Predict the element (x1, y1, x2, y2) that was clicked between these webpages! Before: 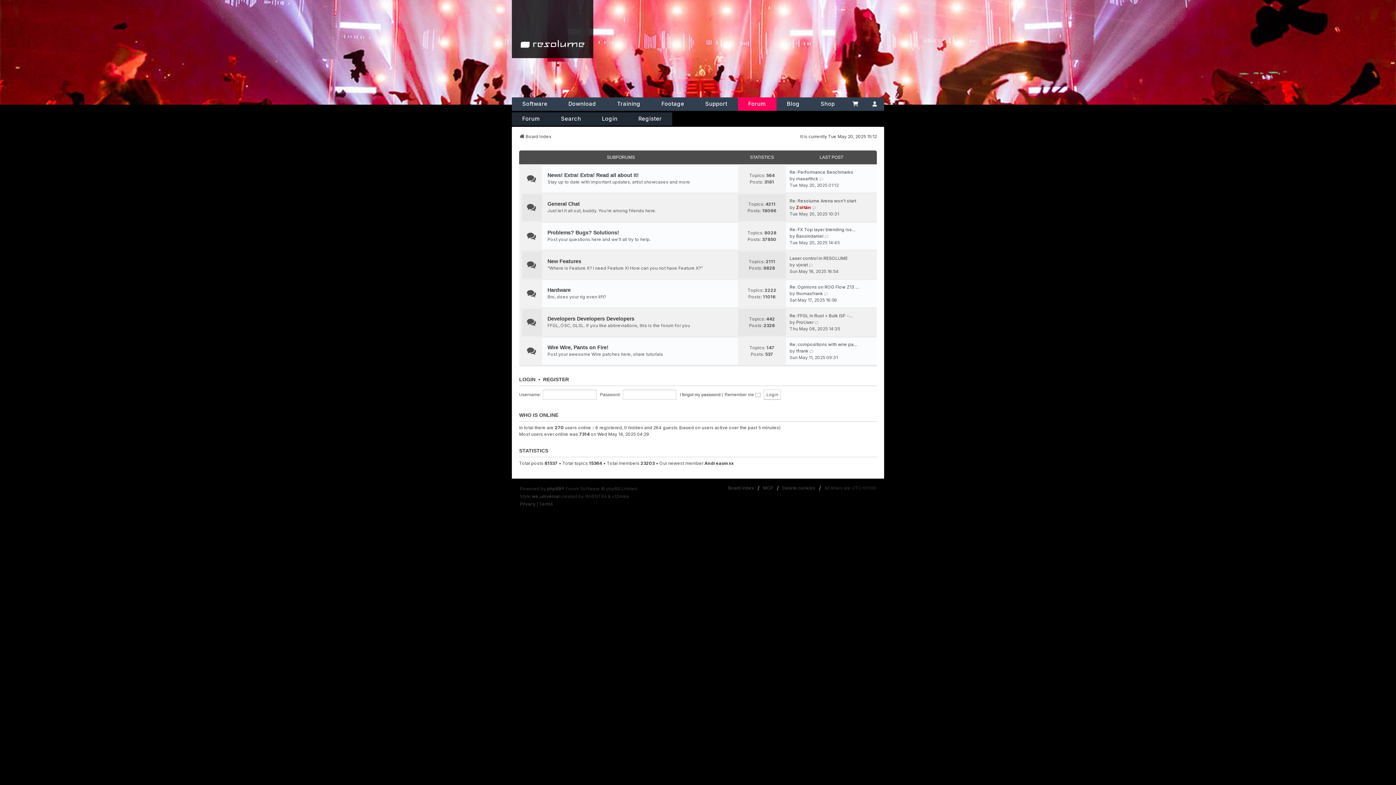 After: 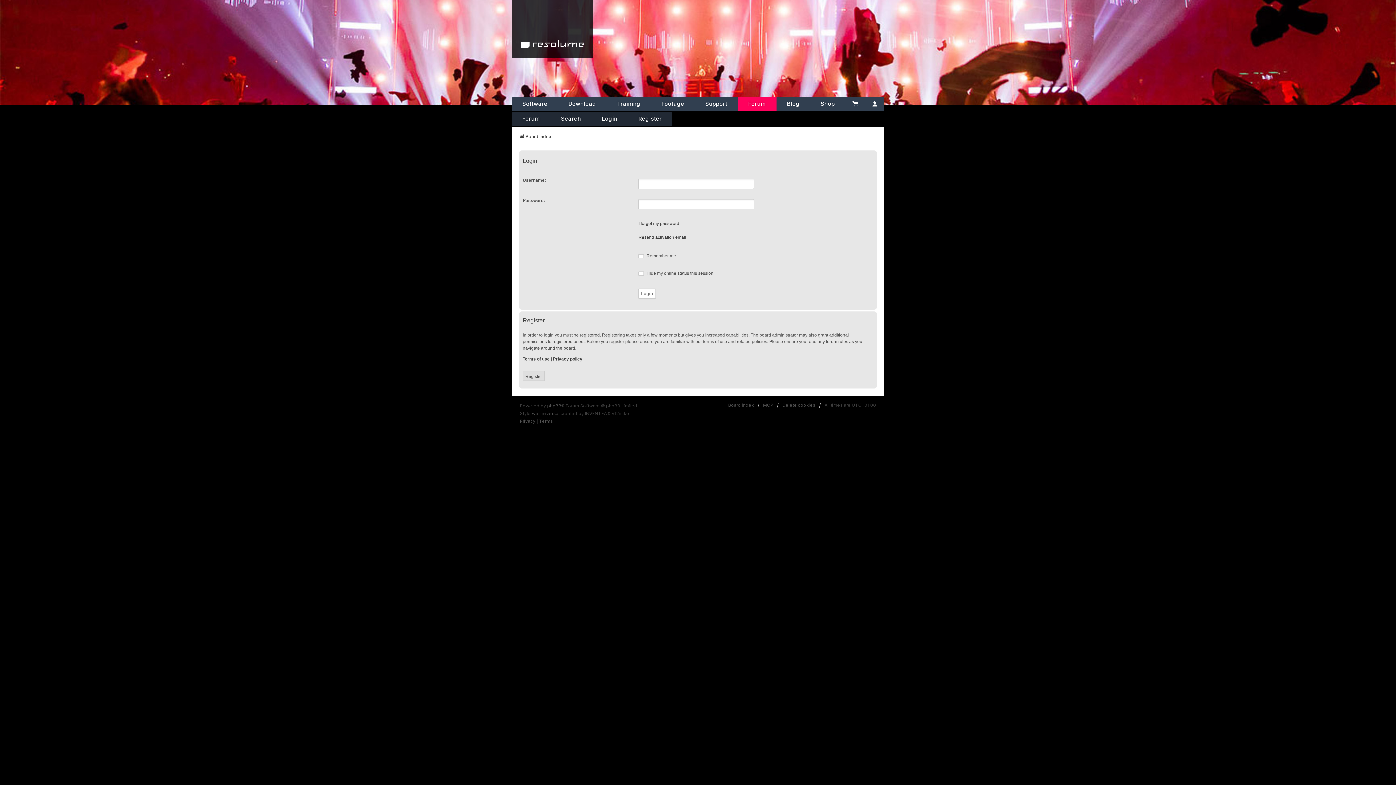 Action: label: LOGIN bbox: (519, 375, 535, 384)